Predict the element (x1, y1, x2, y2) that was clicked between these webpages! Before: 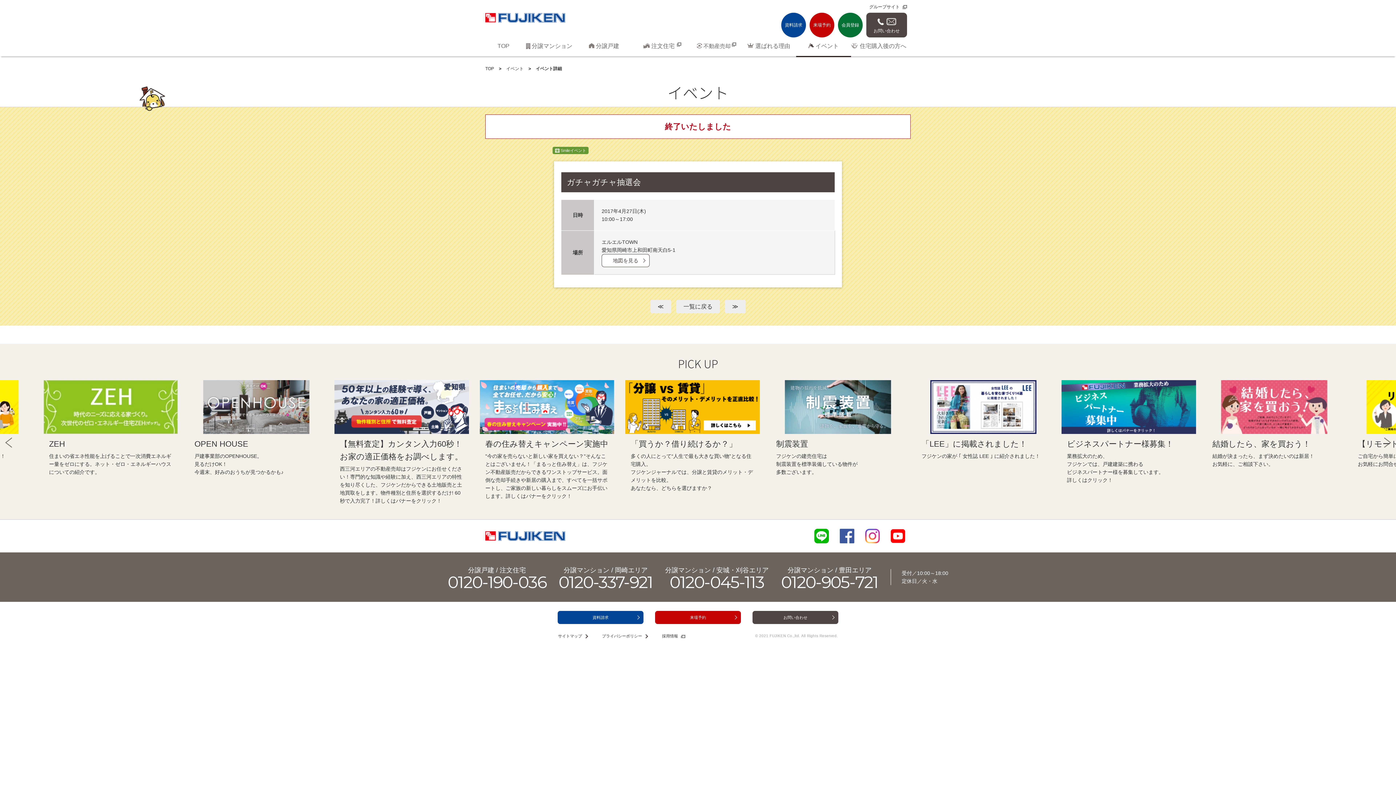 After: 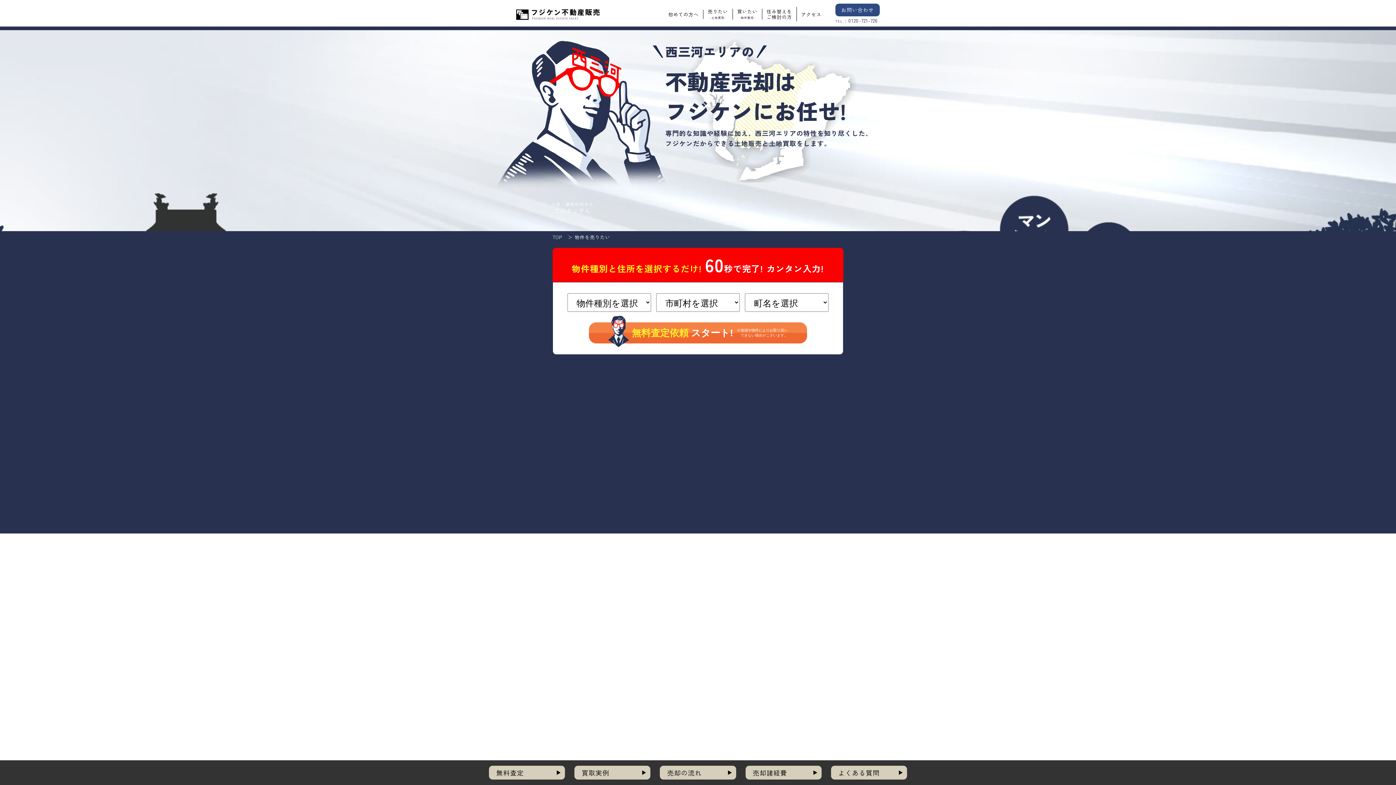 Action: label: 不動産売却 bbox: (686, 36, 741, 56)